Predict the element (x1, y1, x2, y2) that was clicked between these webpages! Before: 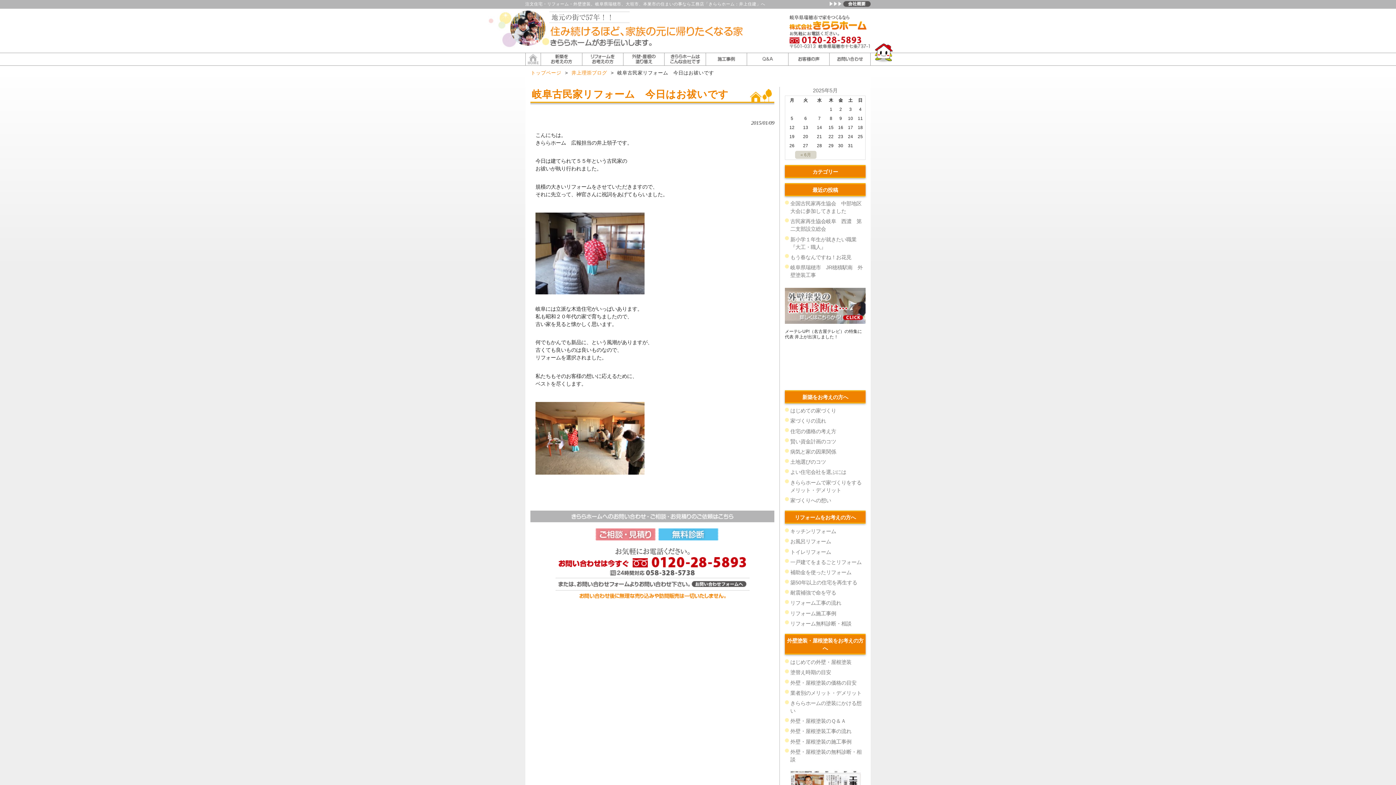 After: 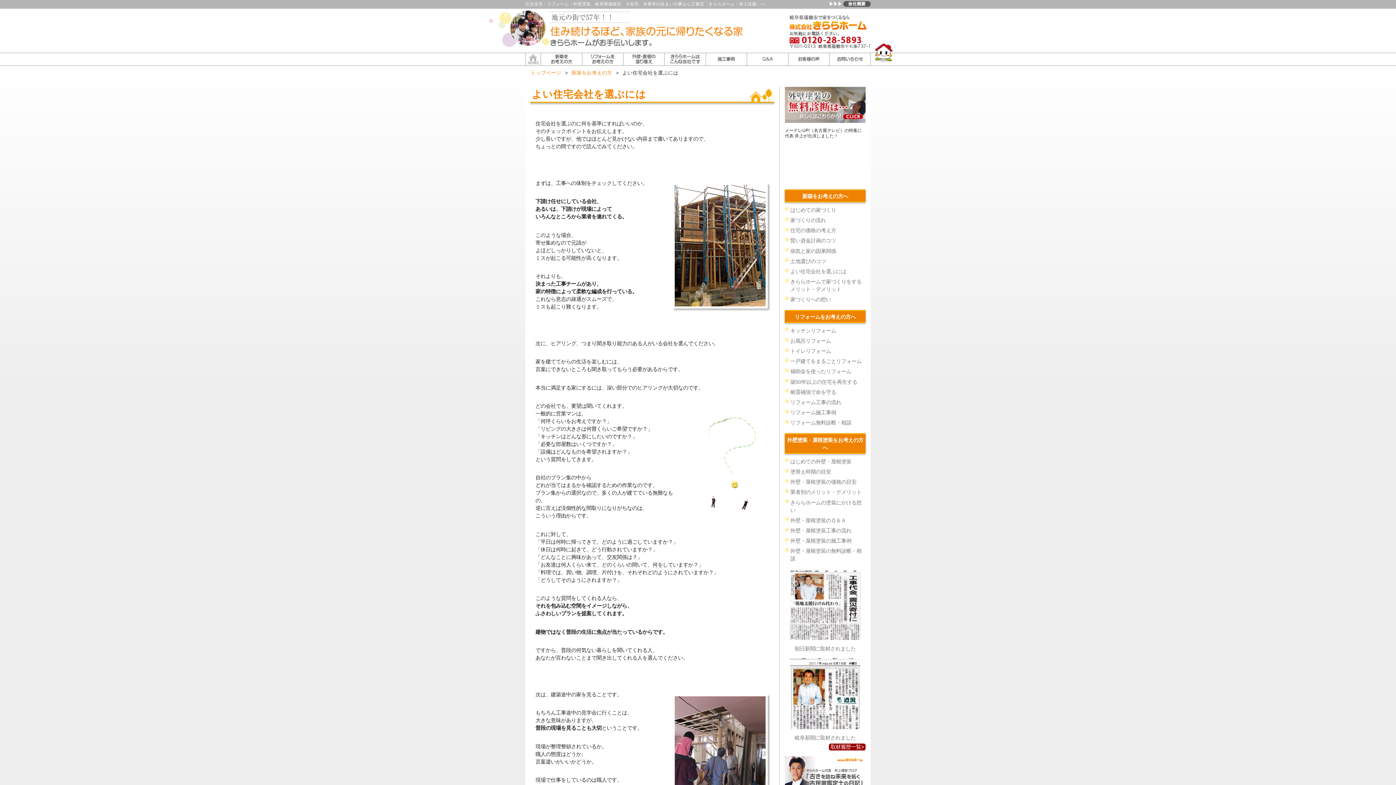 Action: label: よい住宅会社を選ぶには bbox: (790, 469, 846, 475)